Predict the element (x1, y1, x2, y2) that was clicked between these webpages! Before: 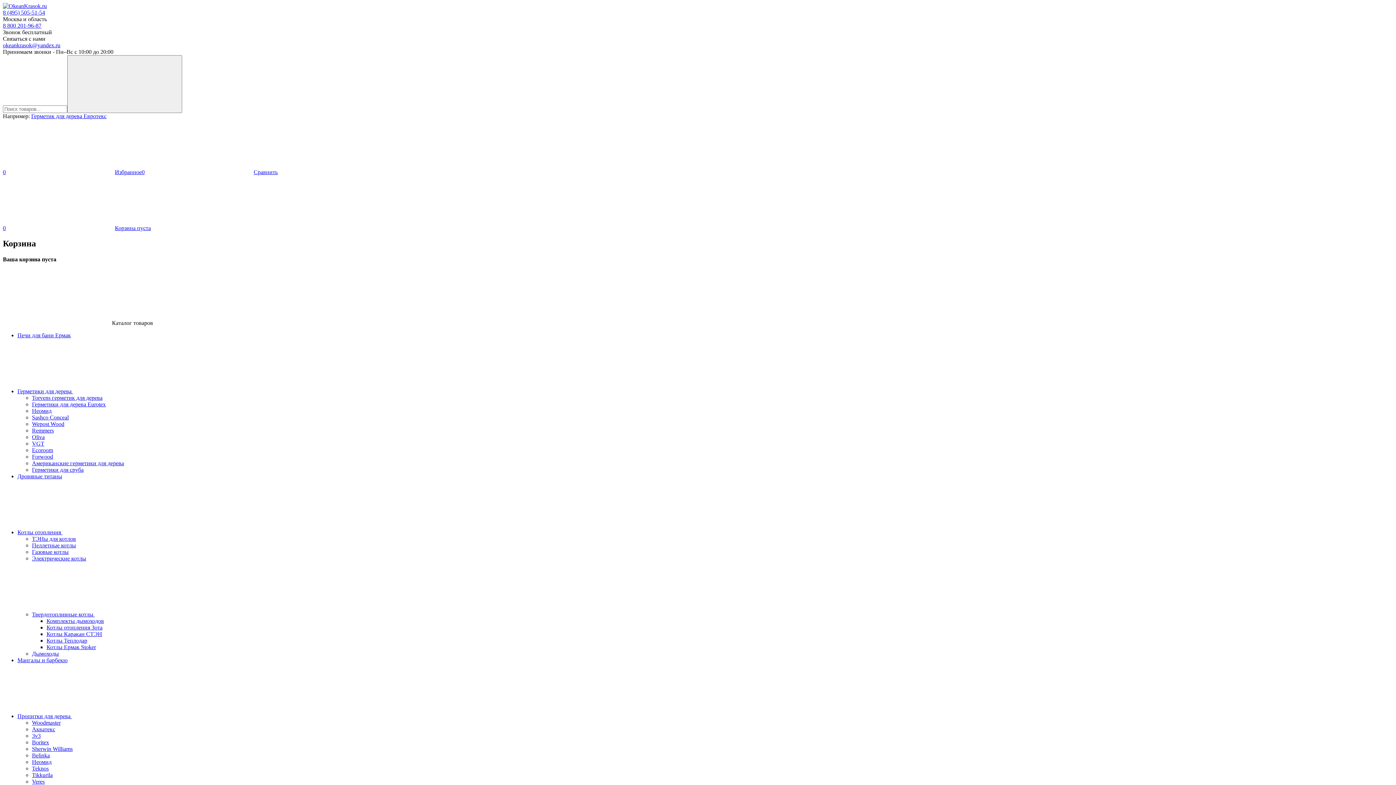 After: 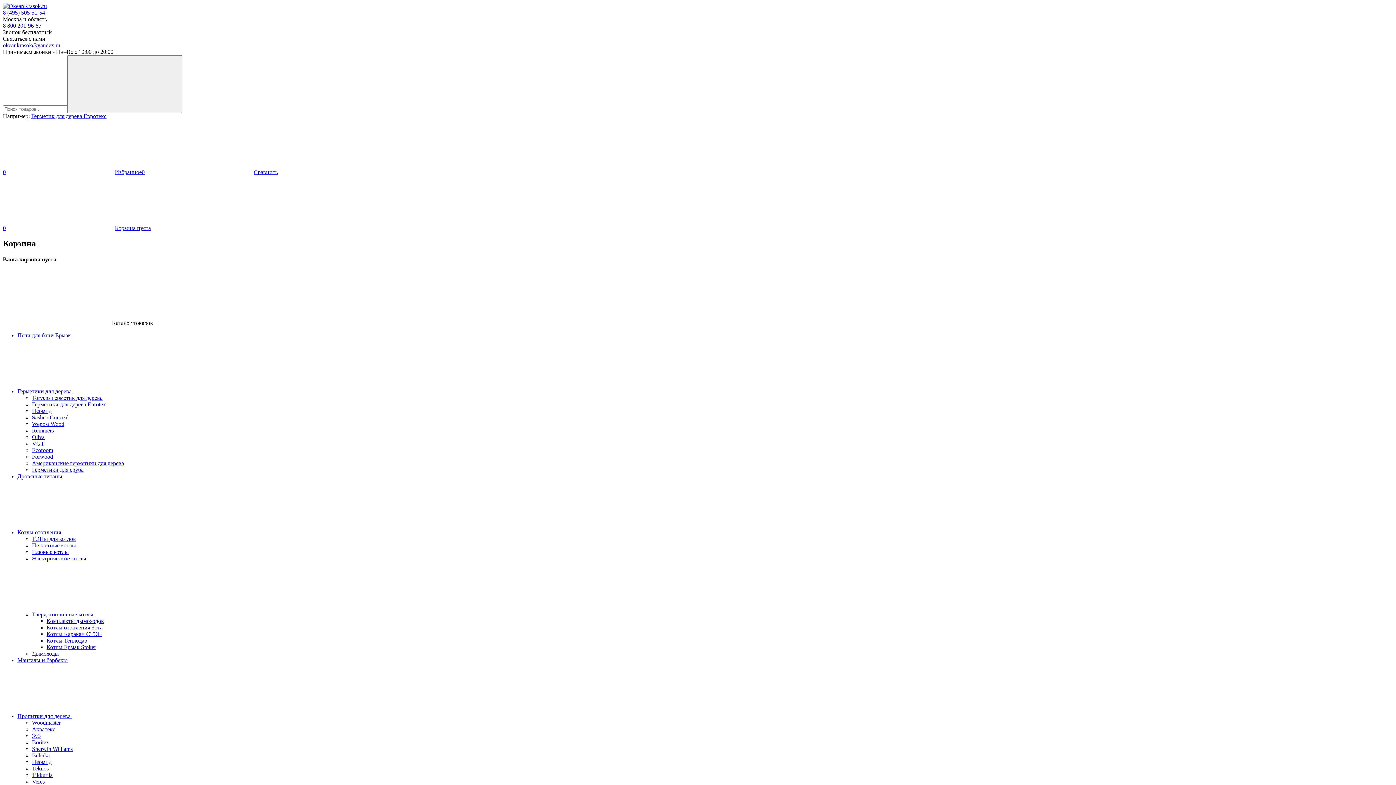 Action: label: Комплекты дымоходов bbox: (46, 618, 104, 624)